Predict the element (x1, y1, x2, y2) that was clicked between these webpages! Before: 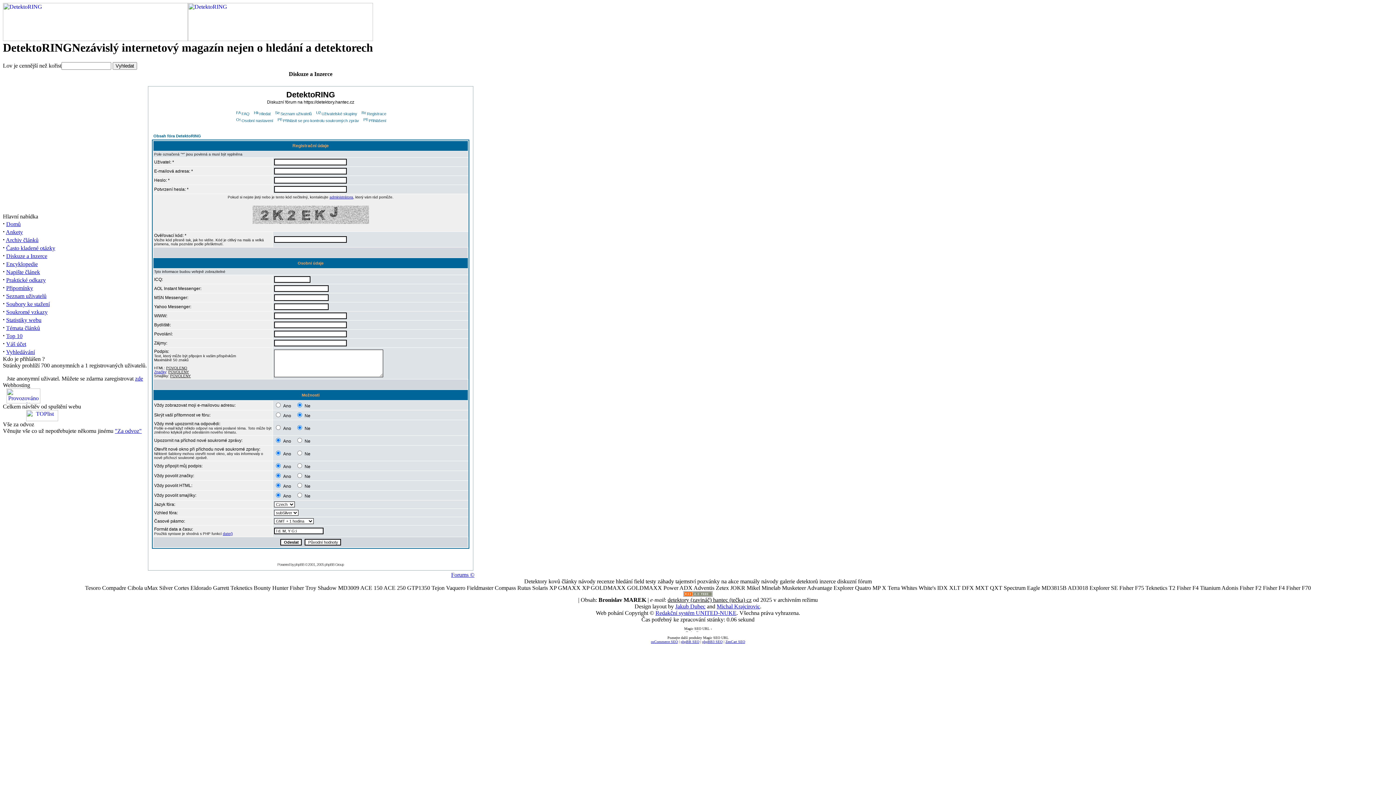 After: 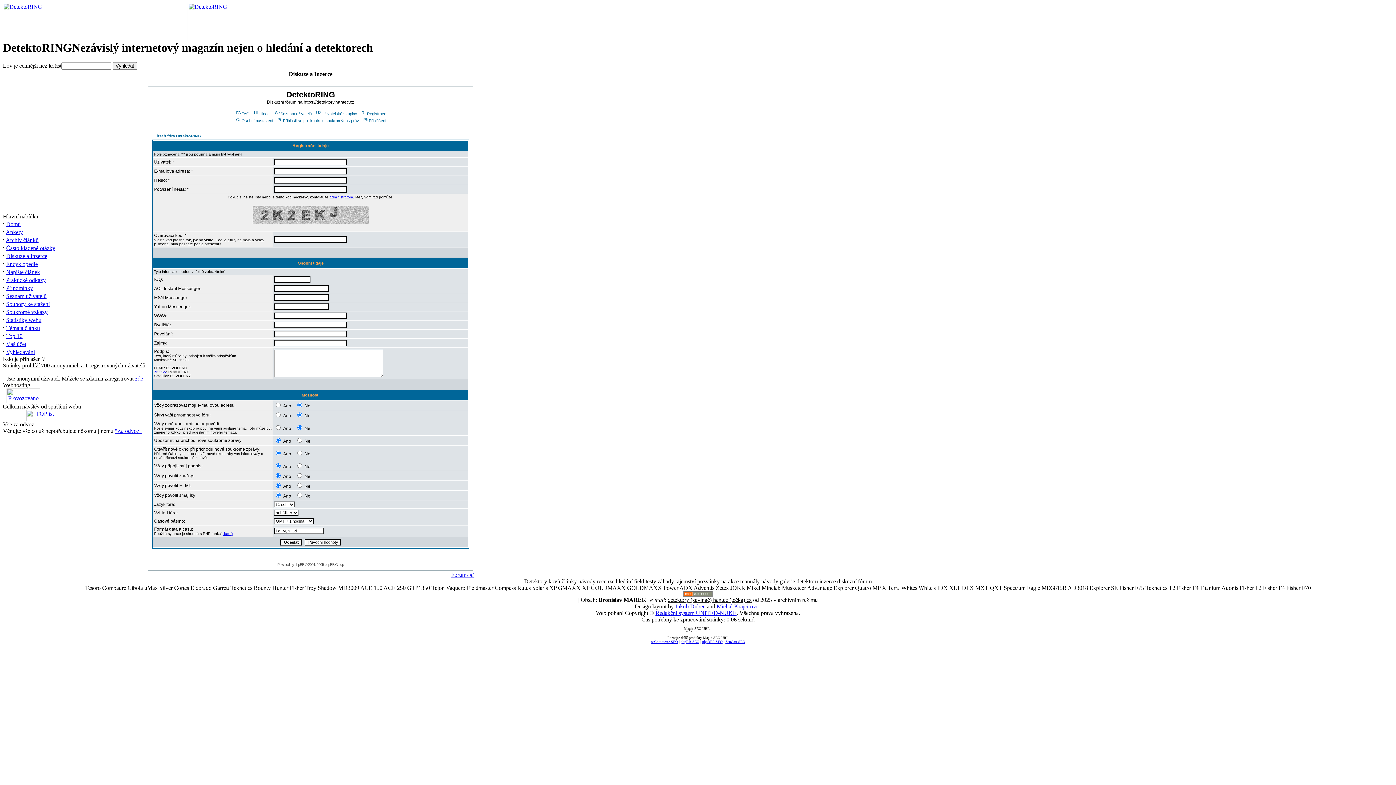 Action: label: Domů bbox: (6, 221, 20, 227)